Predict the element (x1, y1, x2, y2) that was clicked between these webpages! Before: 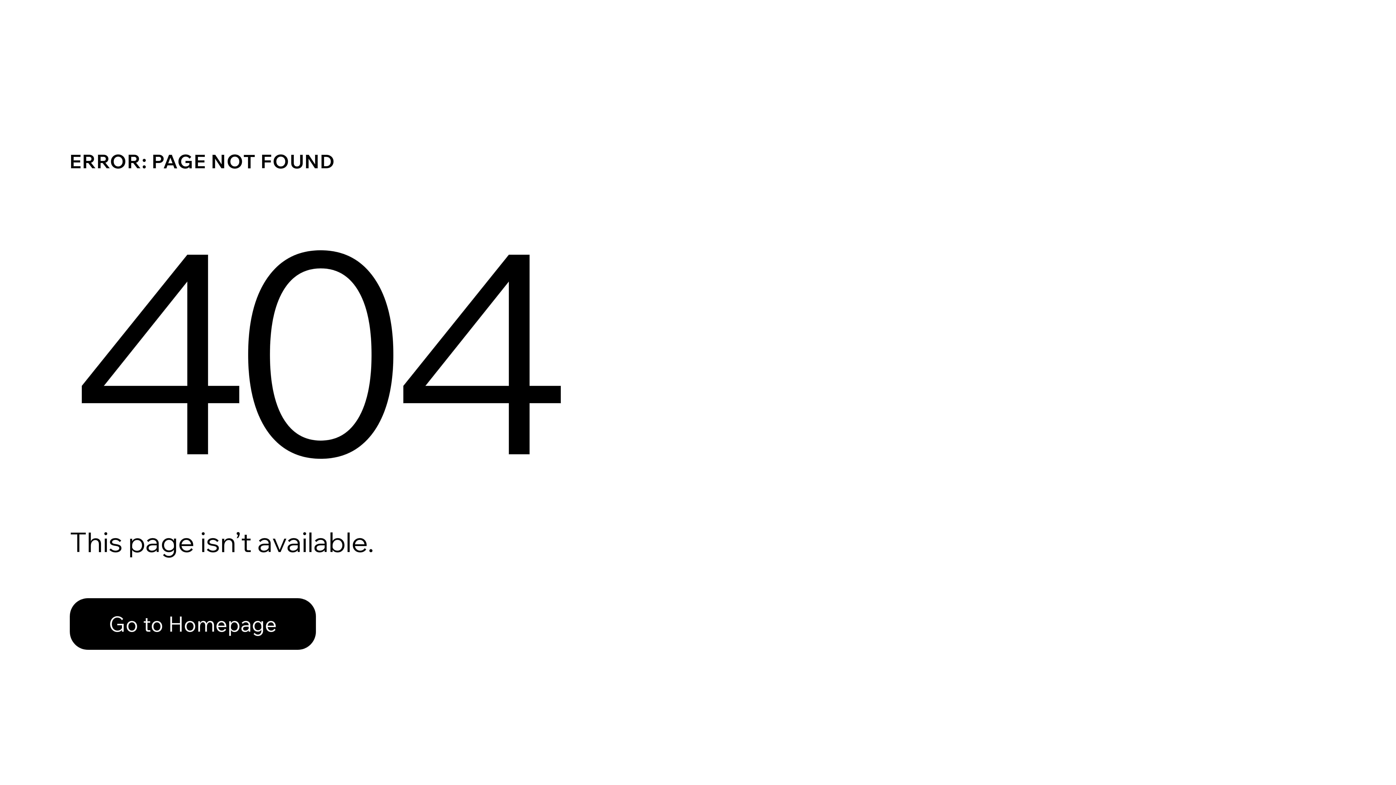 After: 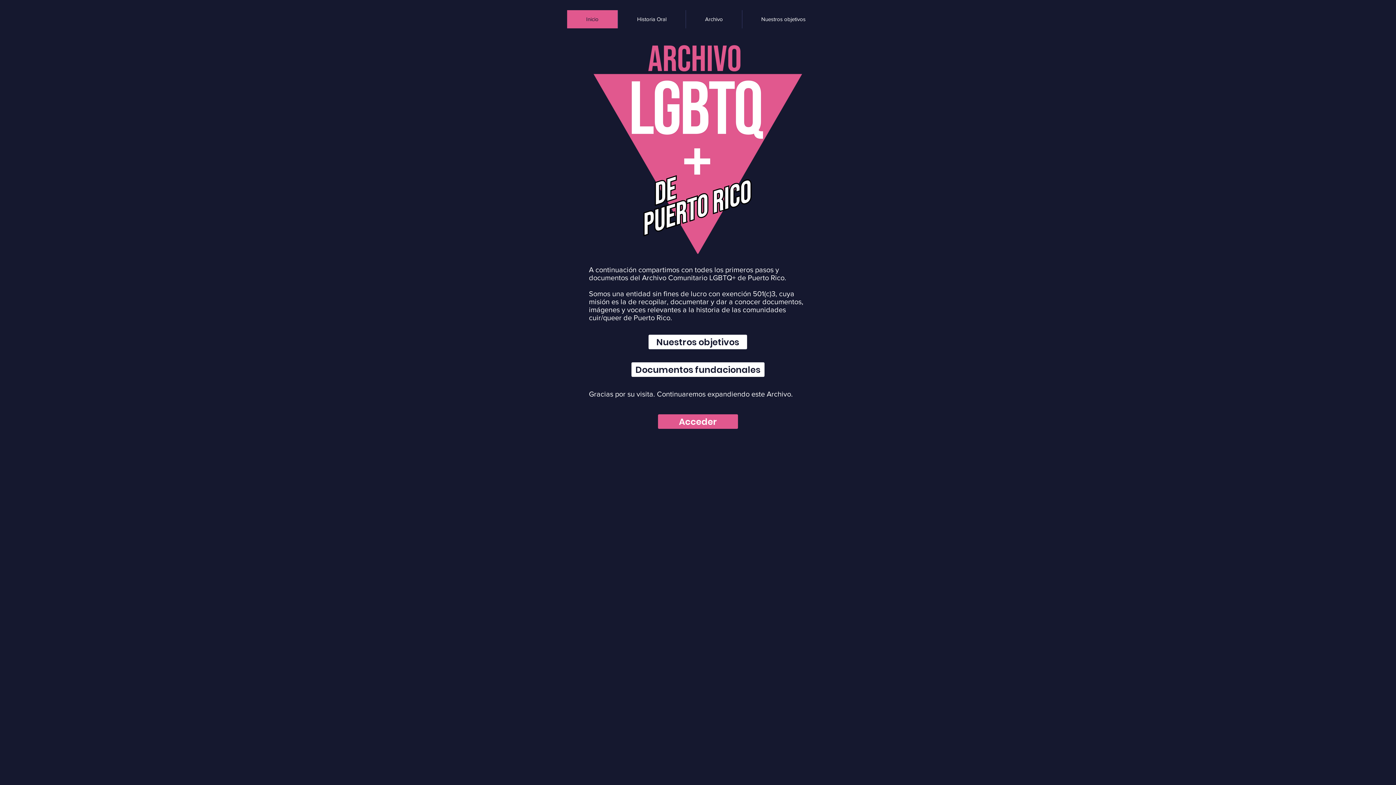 Action: label: Go to Homepage bbox: (69, 598, 316, 650)